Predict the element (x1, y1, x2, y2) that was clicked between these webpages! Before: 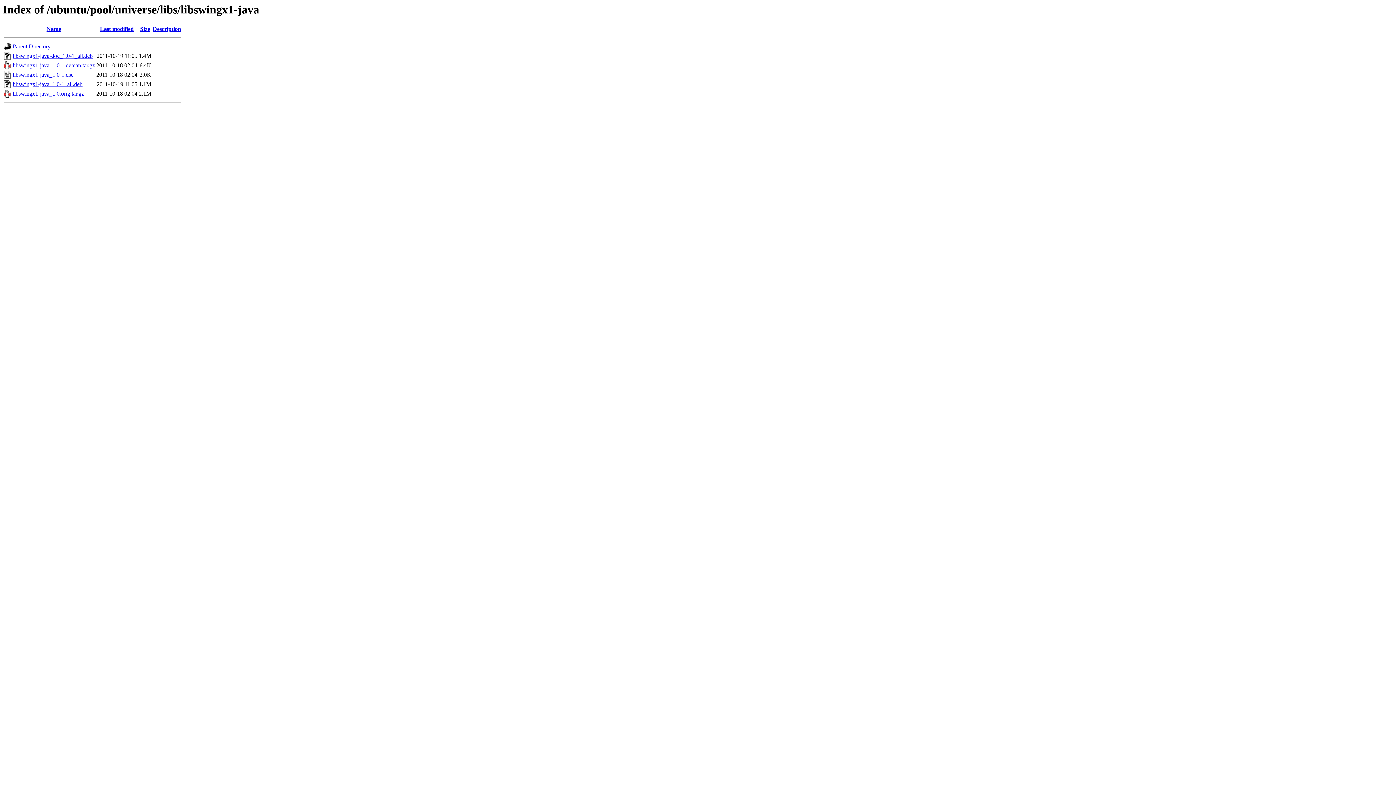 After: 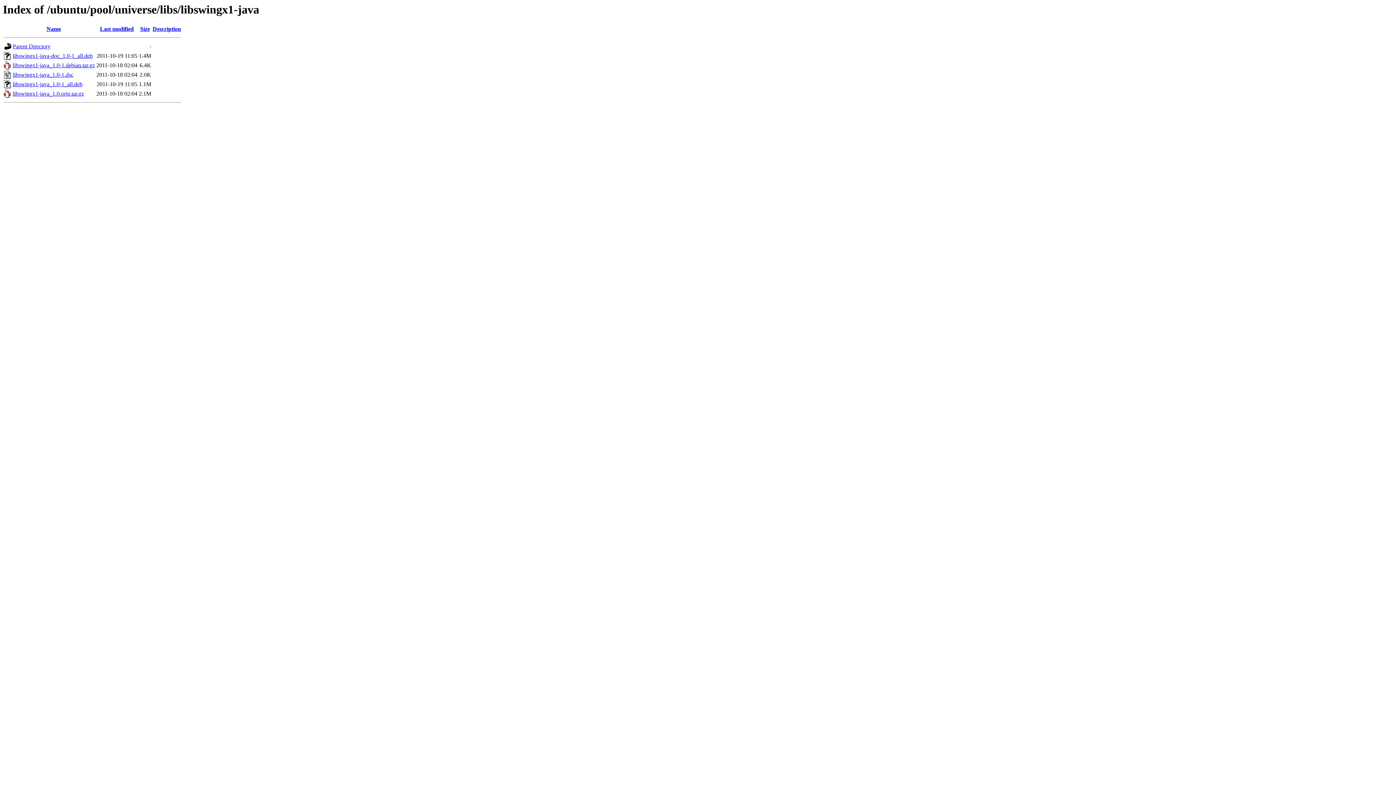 Action: bbox: (12, 81, 82, 87) label: libswingx1-java_1.0-1_all.deb